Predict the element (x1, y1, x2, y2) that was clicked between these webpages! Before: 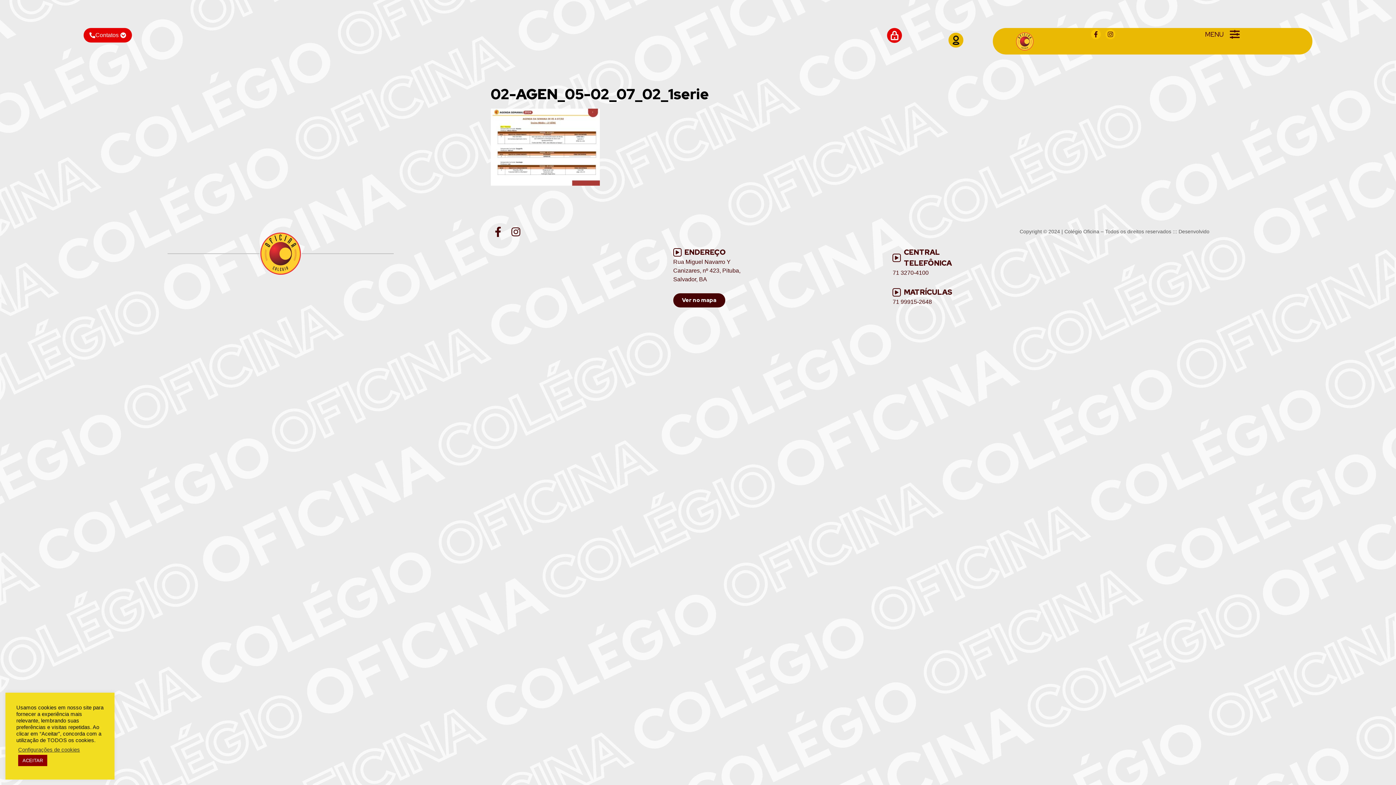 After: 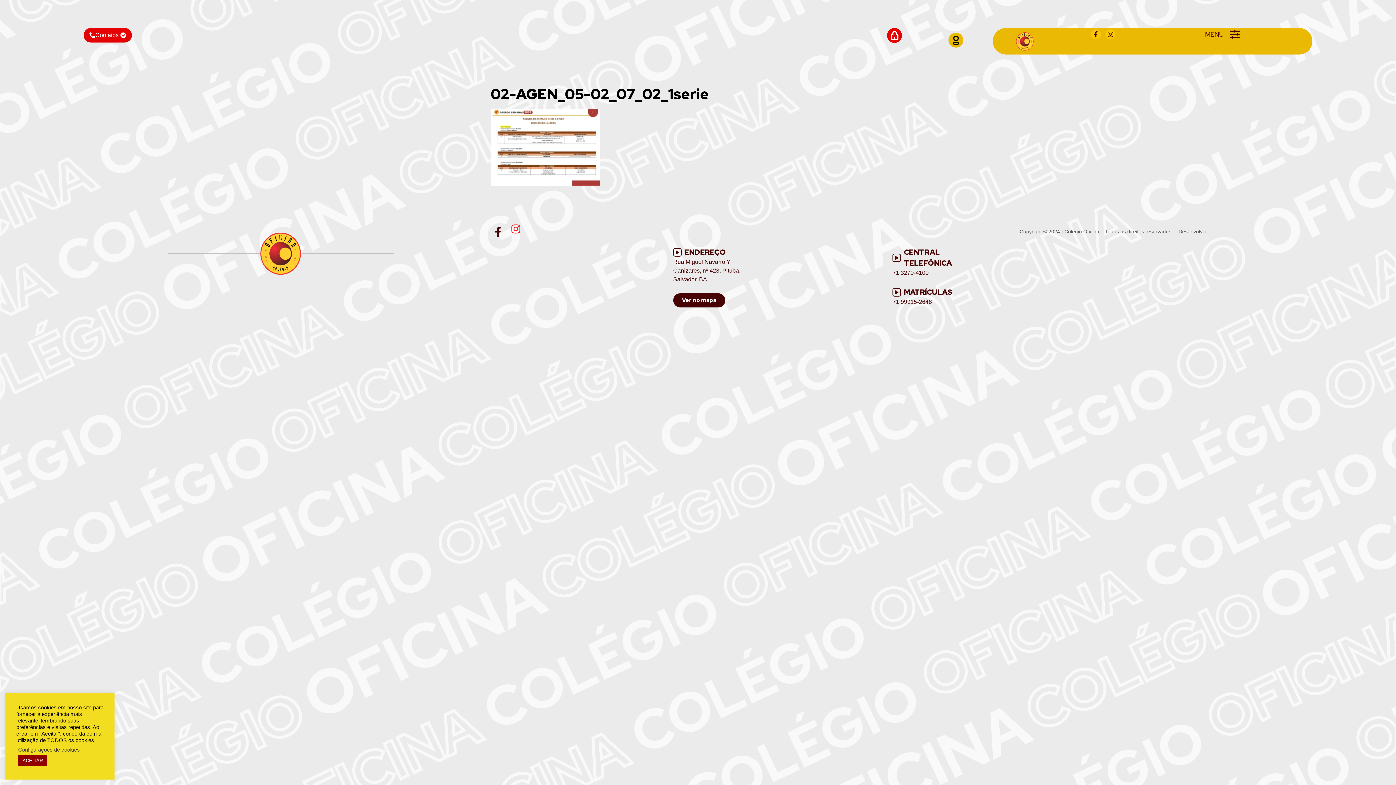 Action: label: Instagram bbox: (509, 225, 522, 237)